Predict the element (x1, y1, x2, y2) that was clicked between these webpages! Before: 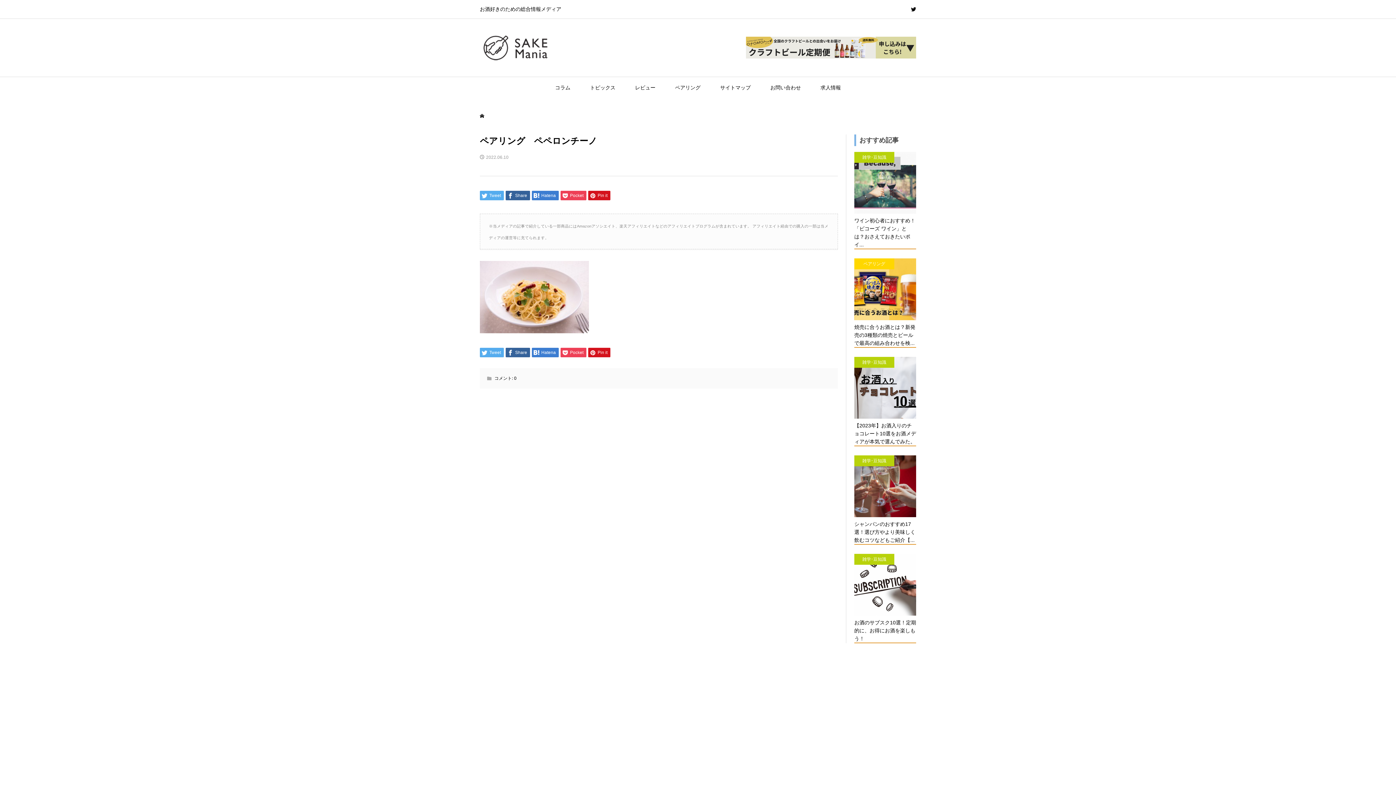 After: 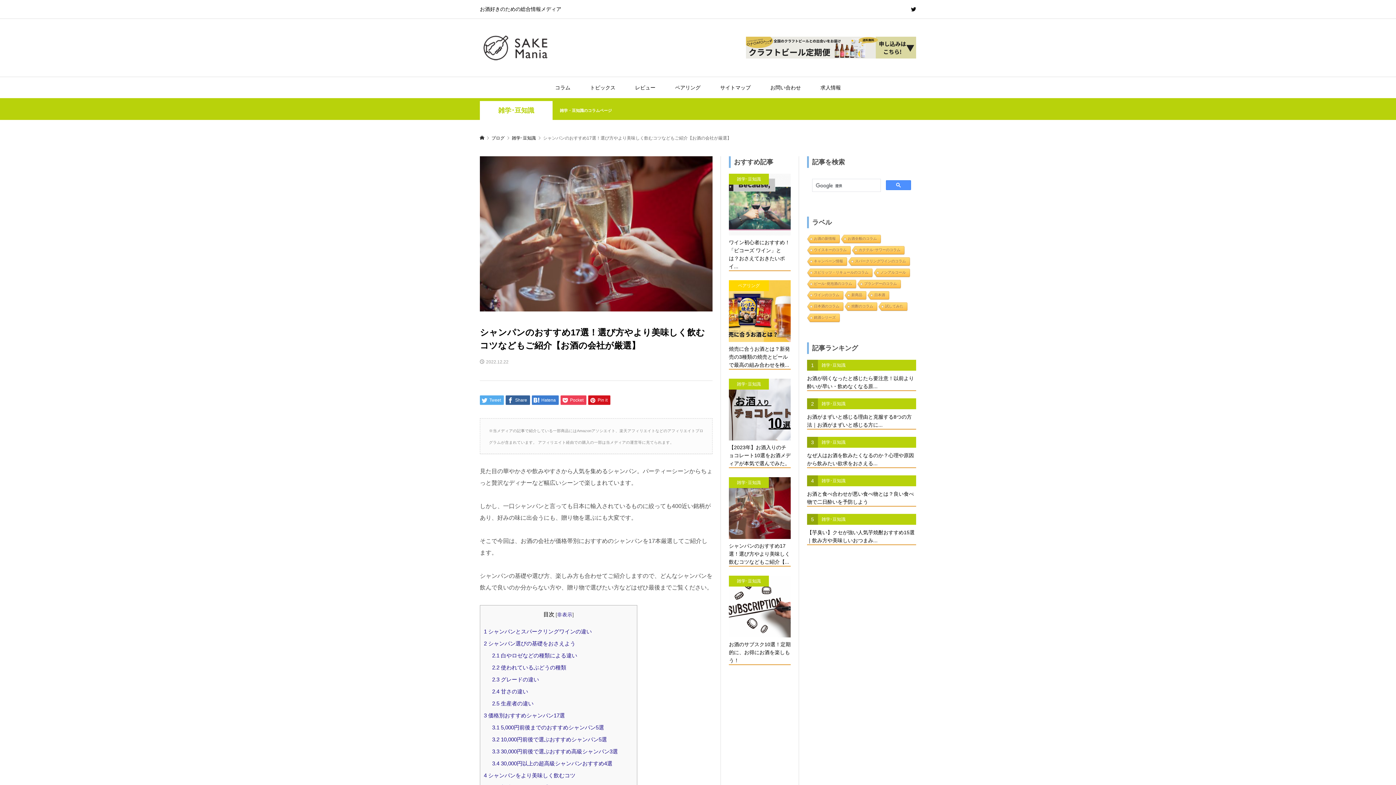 Action: bbox: (854, 455, 916, 545) label: 雑学･豆知識
シャンパンのおすすめ17選！選び方やより美味しく飲むコツなどもご紹介【...